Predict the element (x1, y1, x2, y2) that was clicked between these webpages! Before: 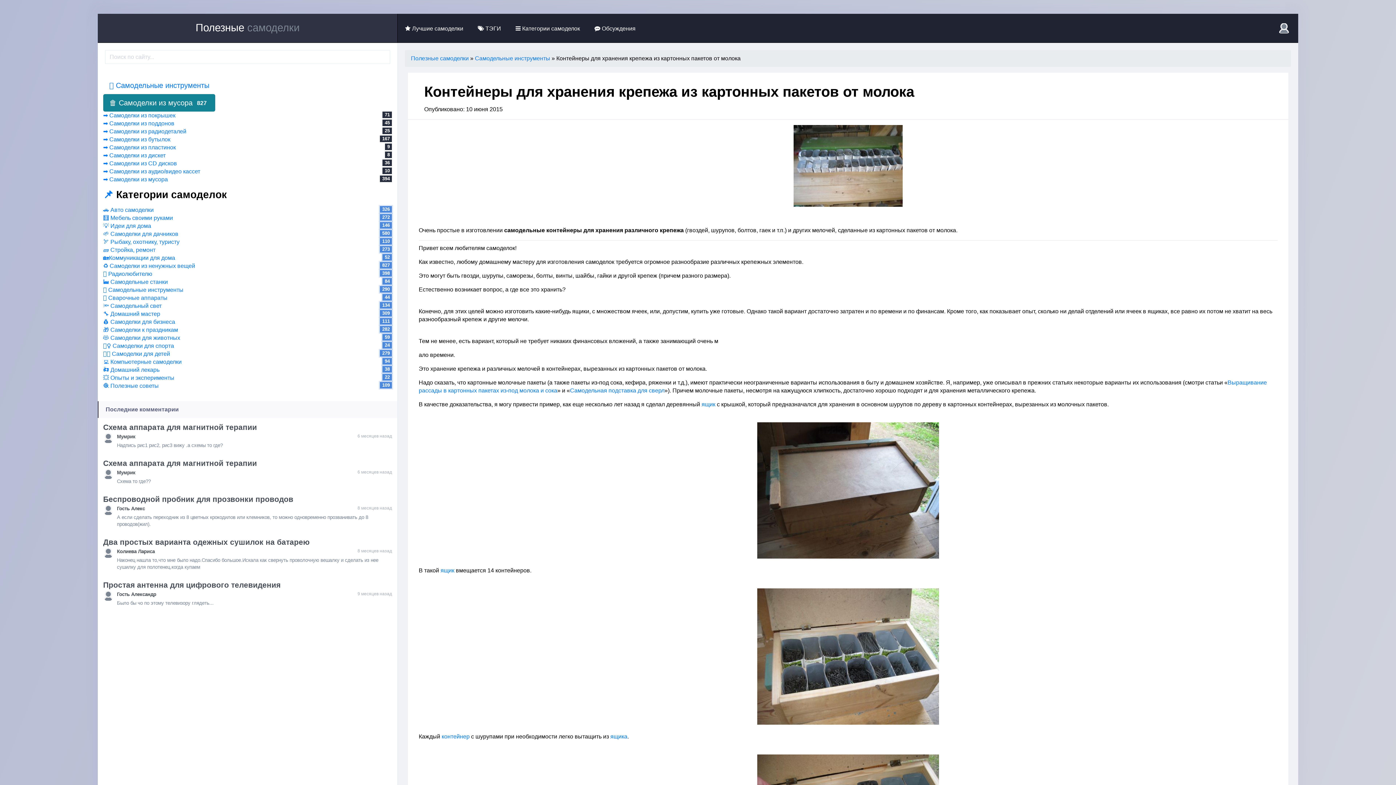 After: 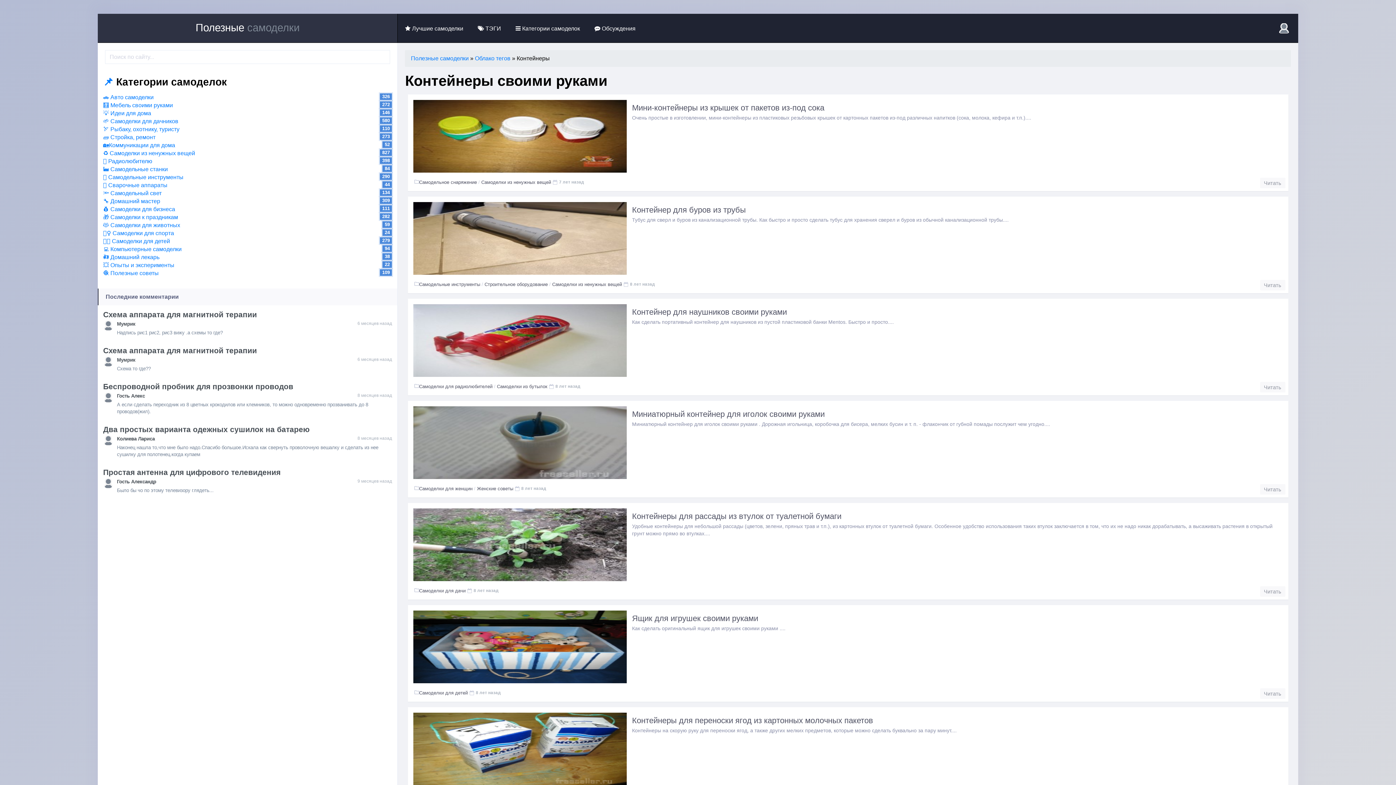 Action: label: контейнер bbox: (441, 733, 469, 740)